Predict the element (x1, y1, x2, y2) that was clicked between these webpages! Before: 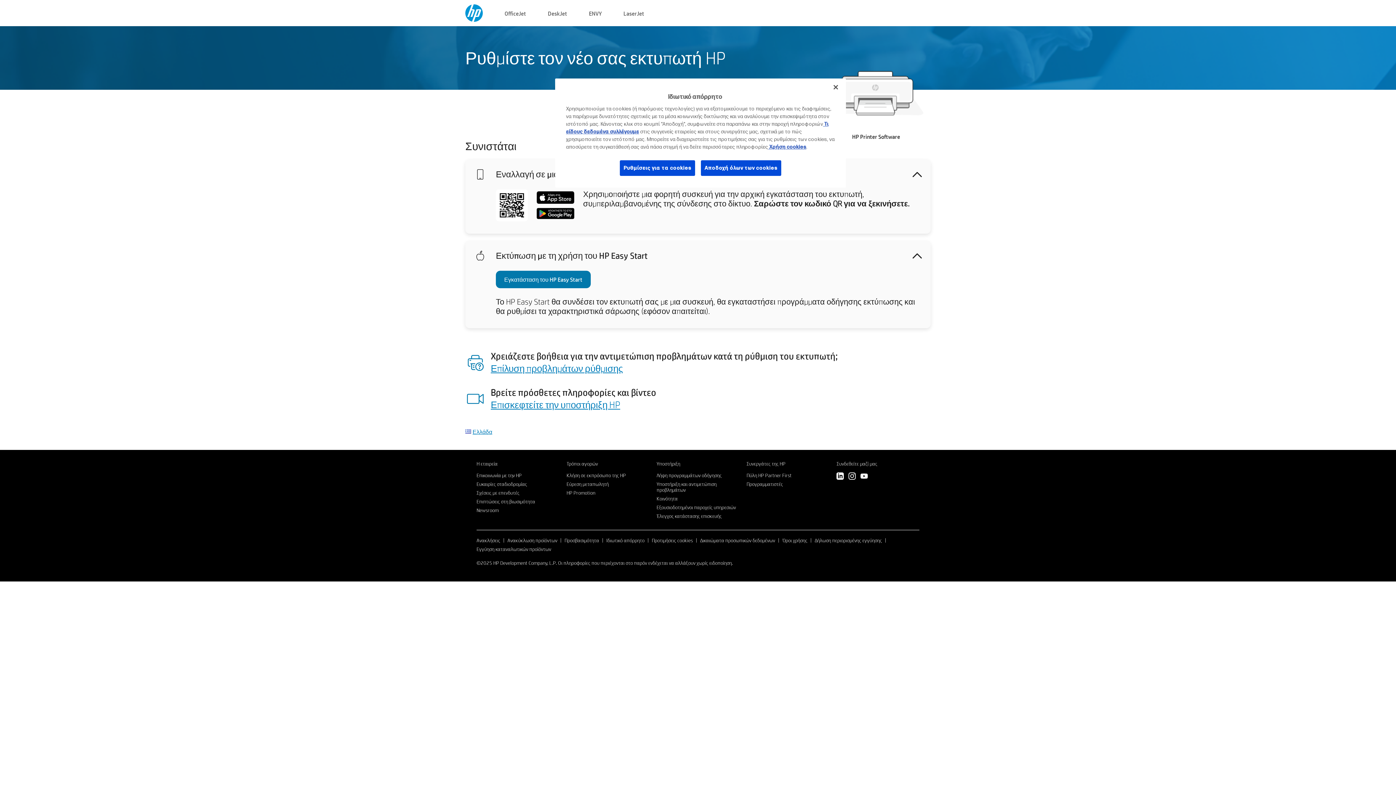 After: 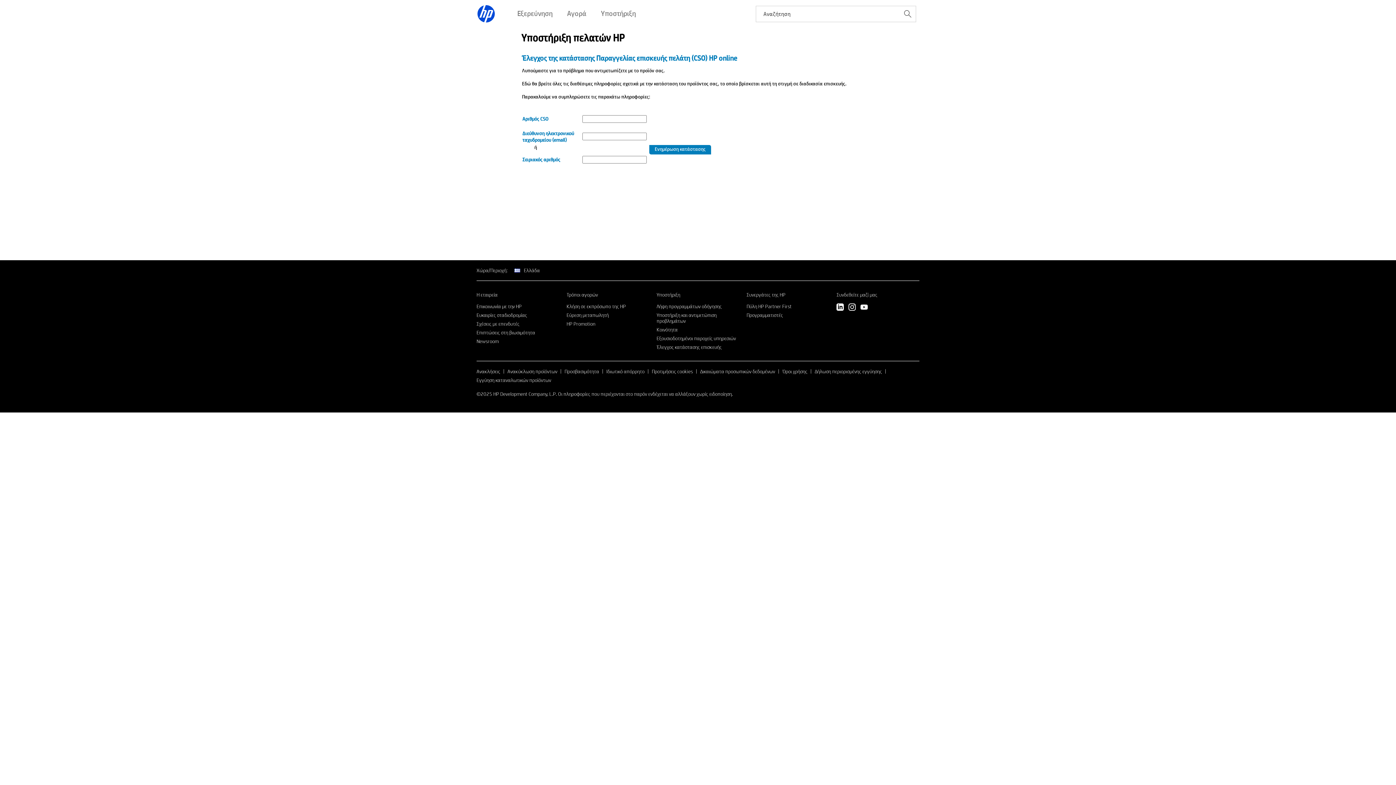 Action: bbox: (656, 512, 721, 519) label: Έλεγχος κατάστασης επισκευής